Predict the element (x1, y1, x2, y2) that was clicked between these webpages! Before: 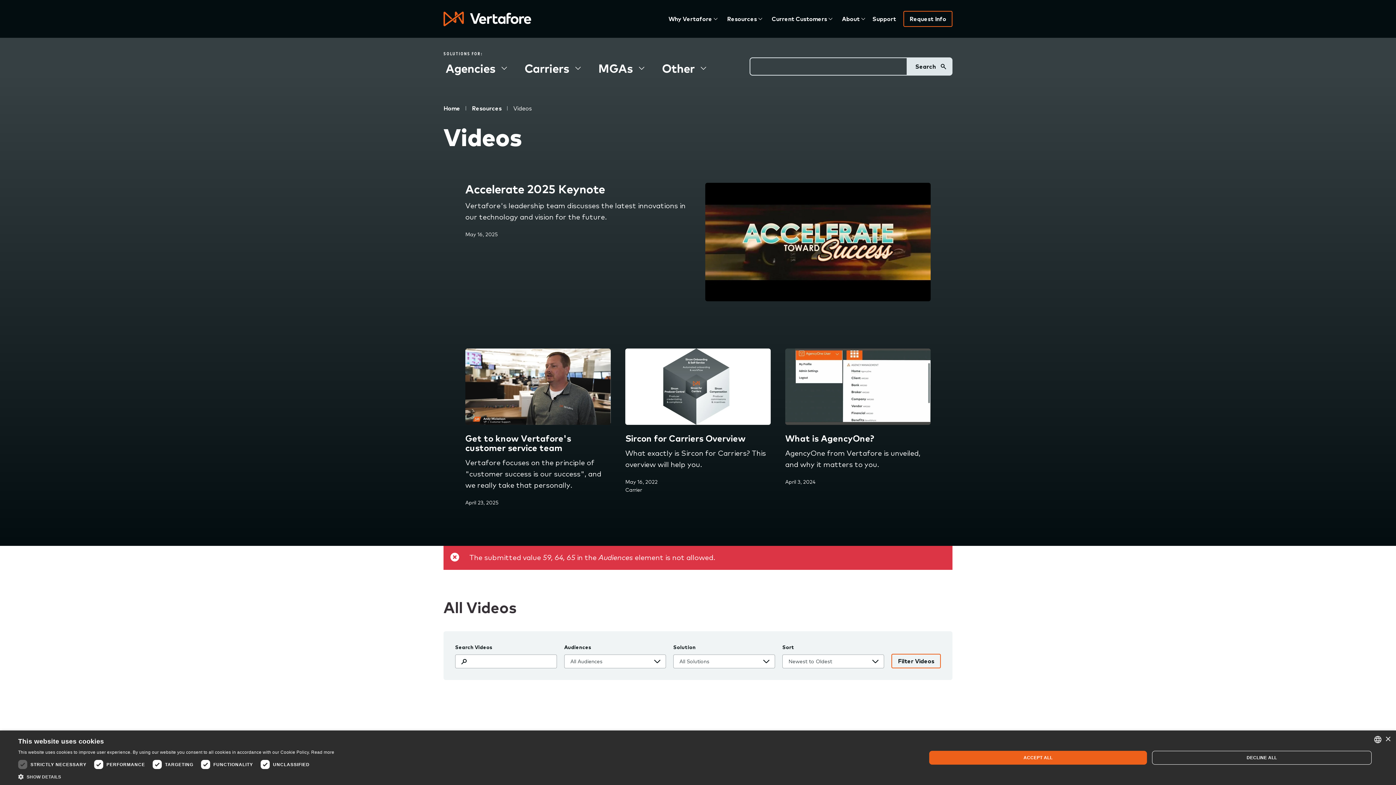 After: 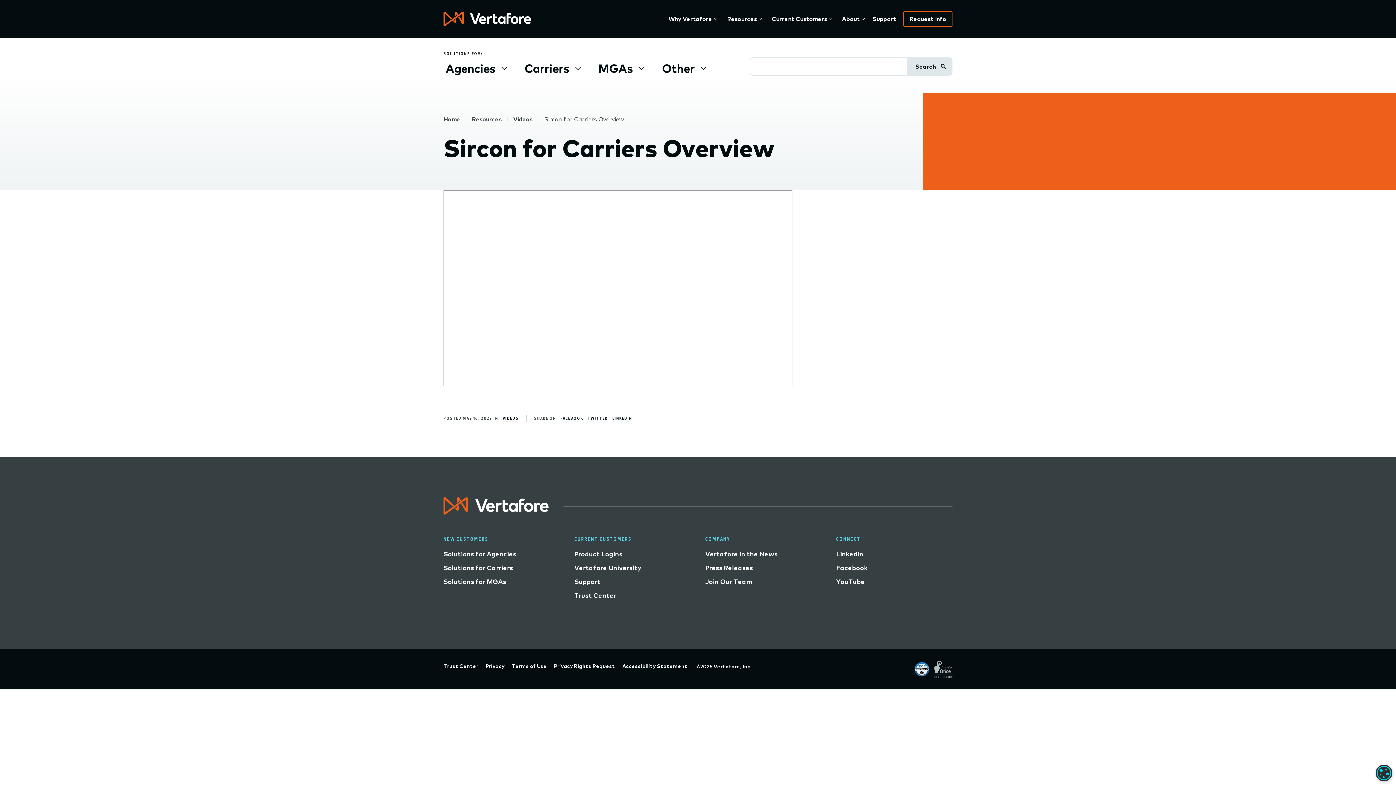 Action: bbox: (625, 433, 745, 443) label: Sircon for Carriers Overview